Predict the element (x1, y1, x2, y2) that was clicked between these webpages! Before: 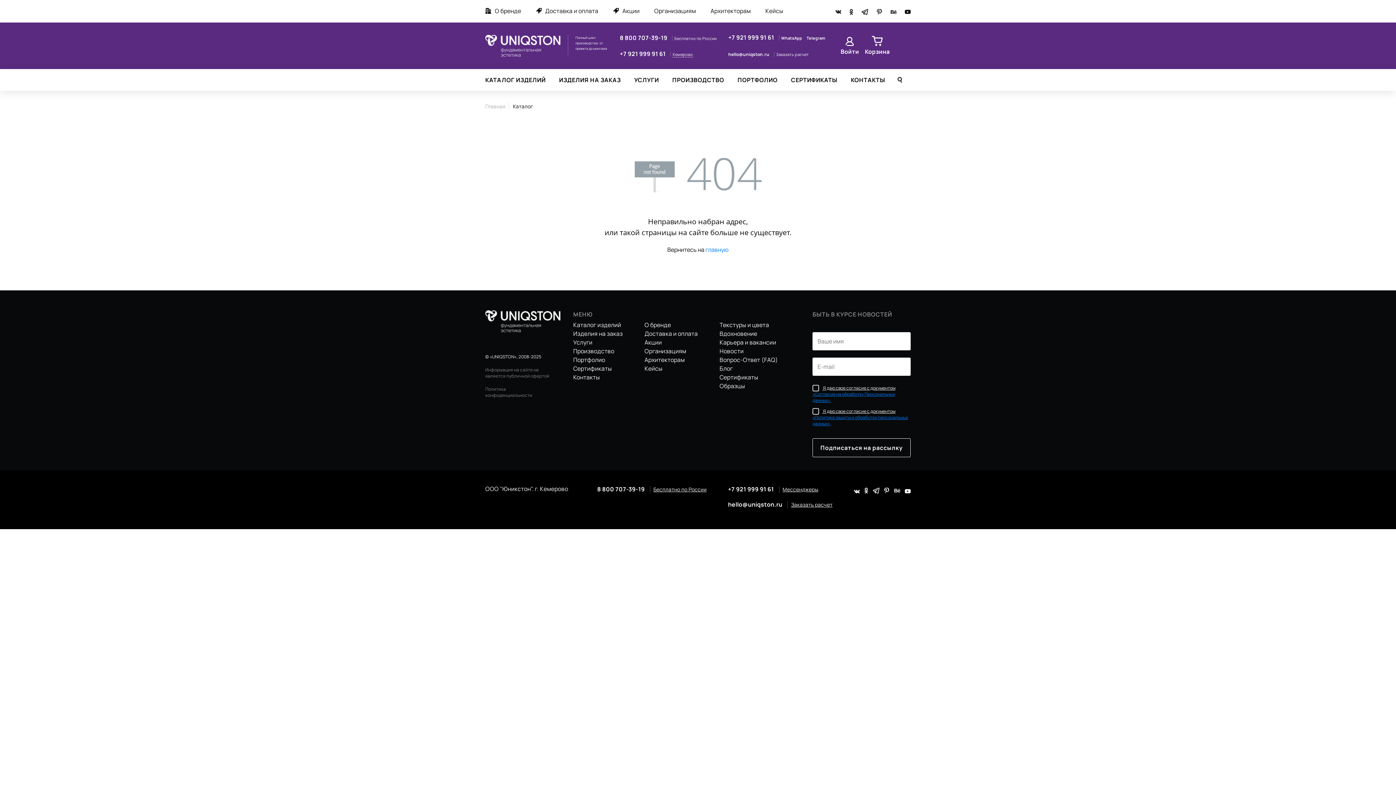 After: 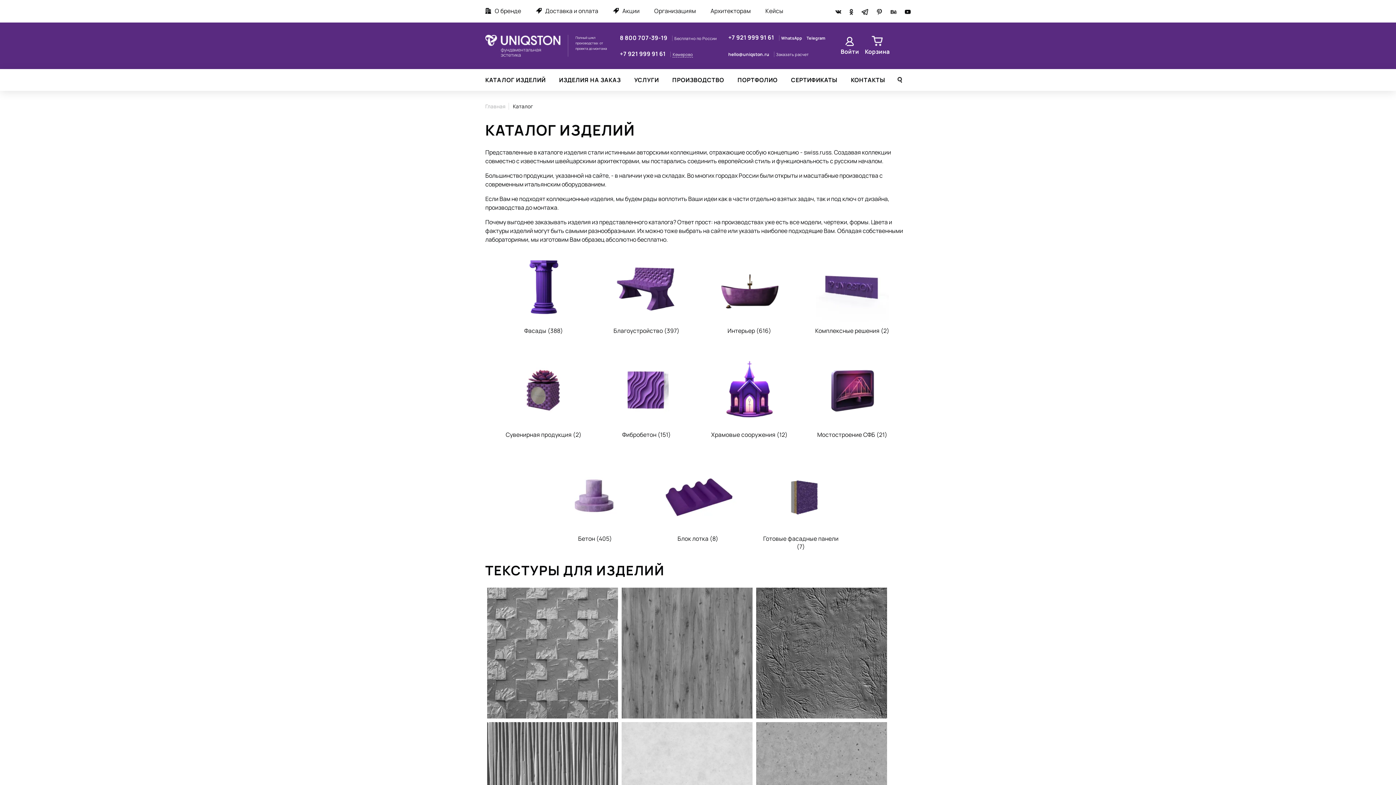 Action: label: Каталог изделий bbox: (573, 321, 621, 329)